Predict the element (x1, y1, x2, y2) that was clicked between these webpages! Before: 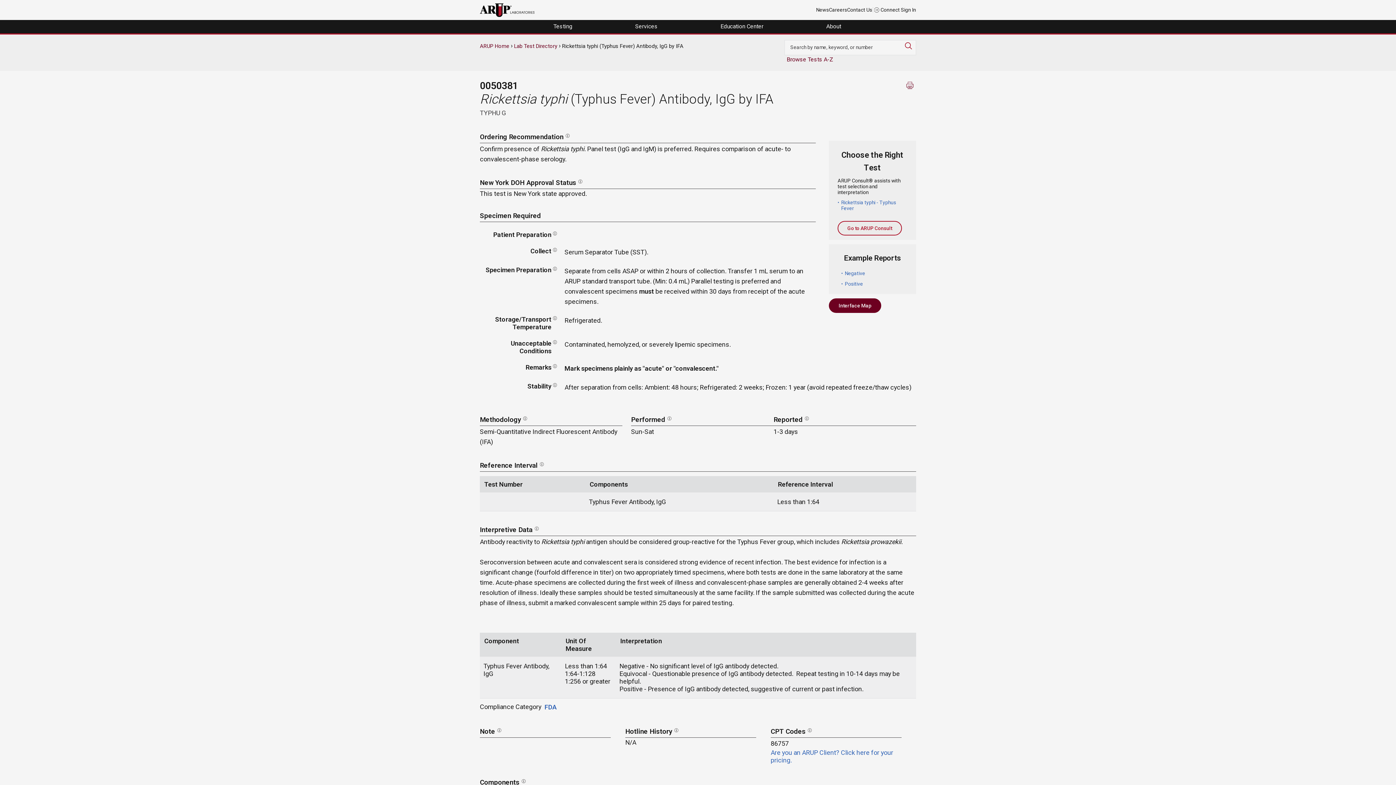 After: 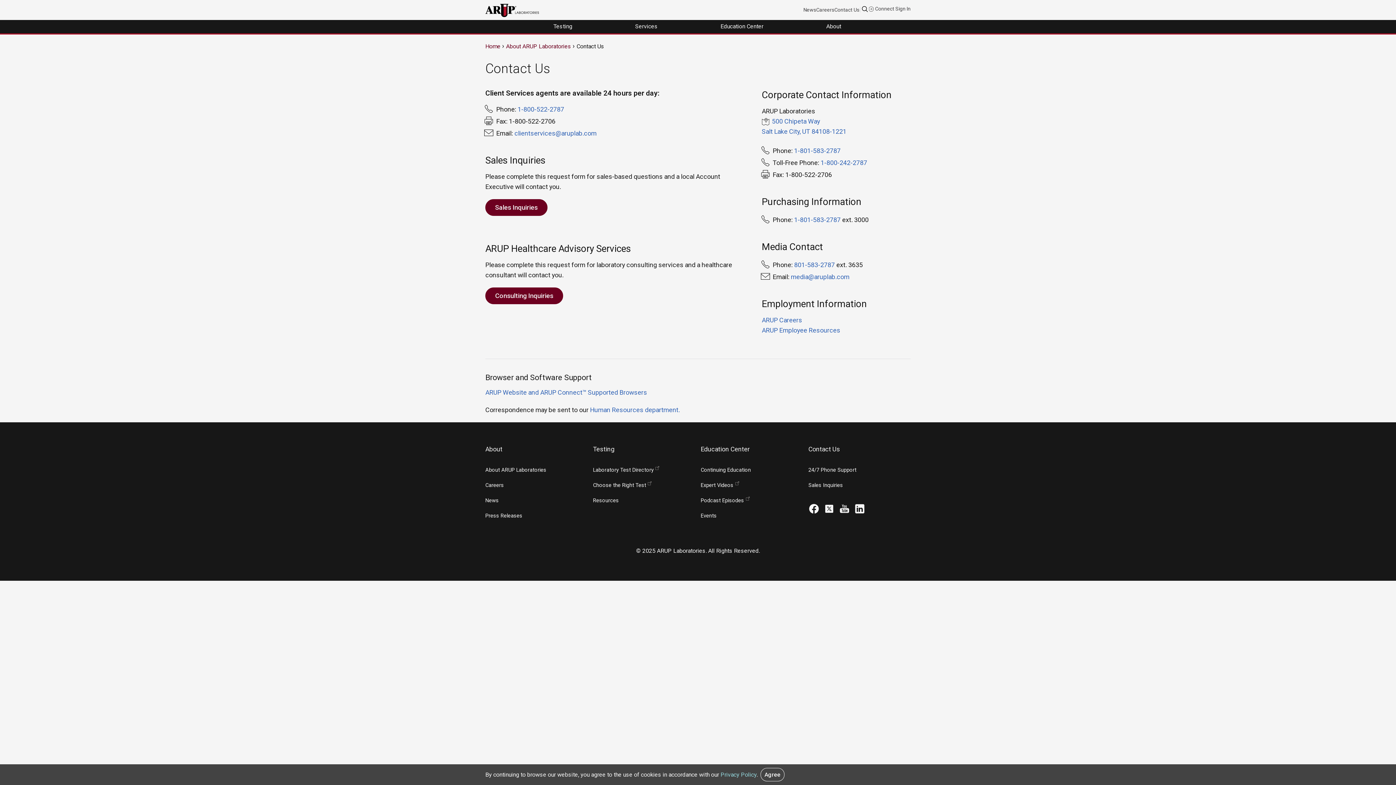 Action: bbox: (847, 6, 872, 12) label: Contact Us